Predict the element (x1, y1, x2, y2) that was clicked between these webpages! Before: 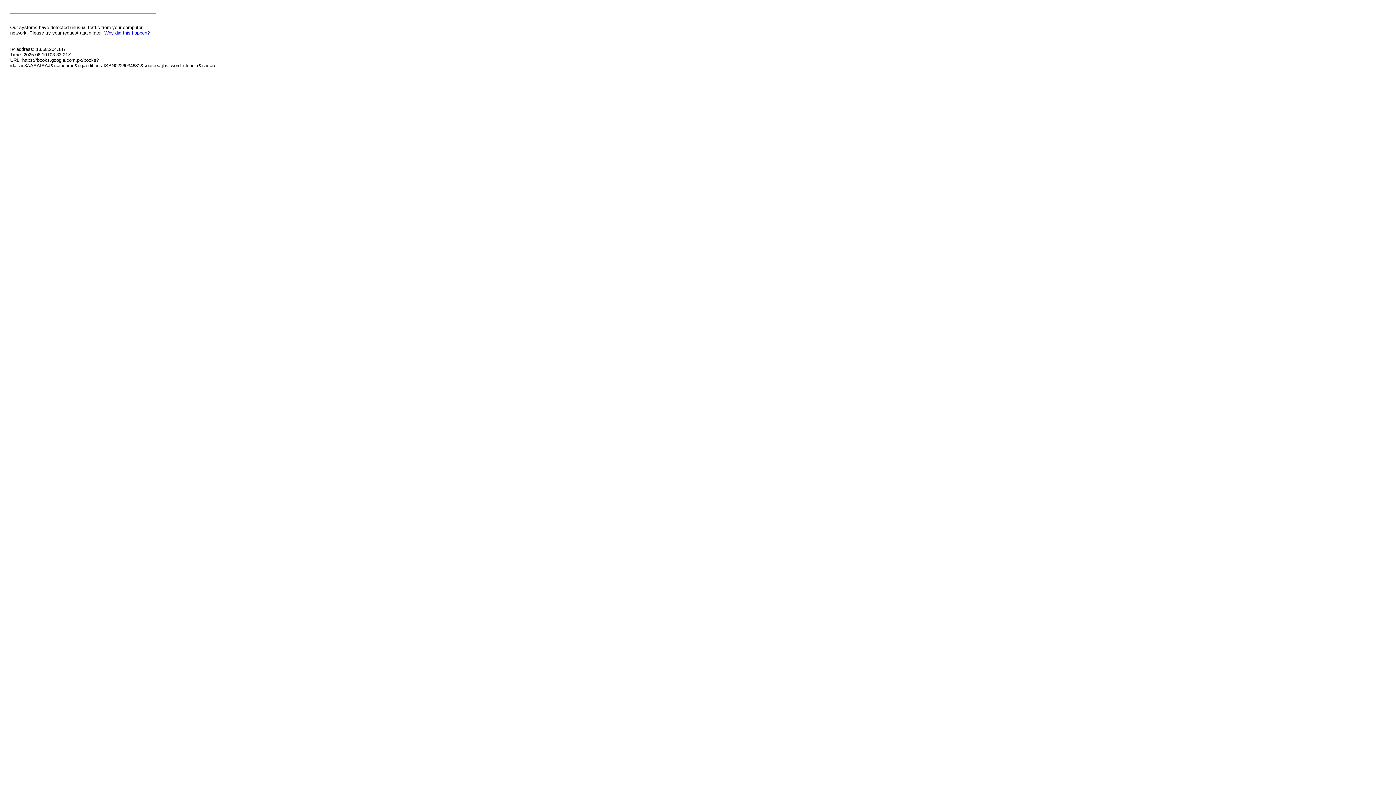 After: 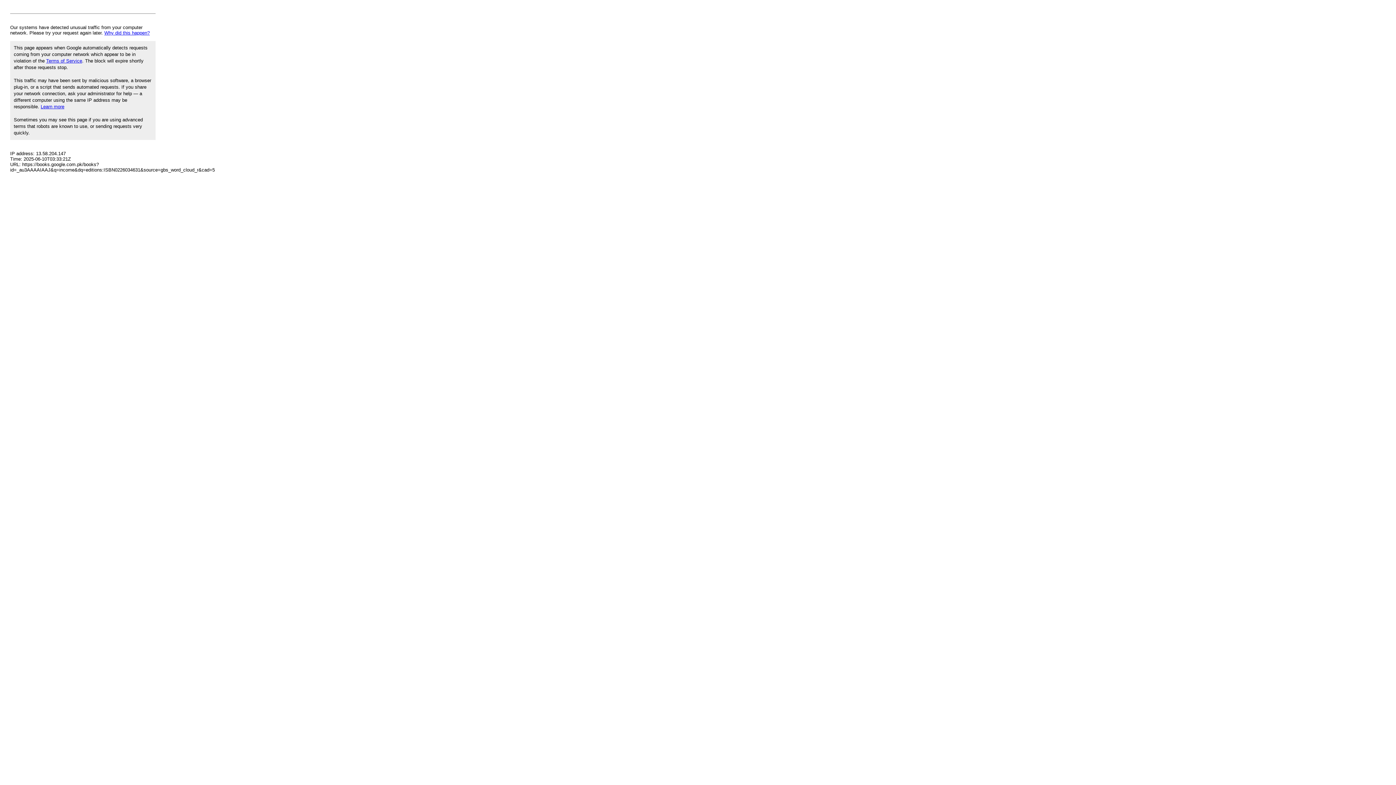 Action: bbox: (104, 30, 149, 35) label: Why did this happen?